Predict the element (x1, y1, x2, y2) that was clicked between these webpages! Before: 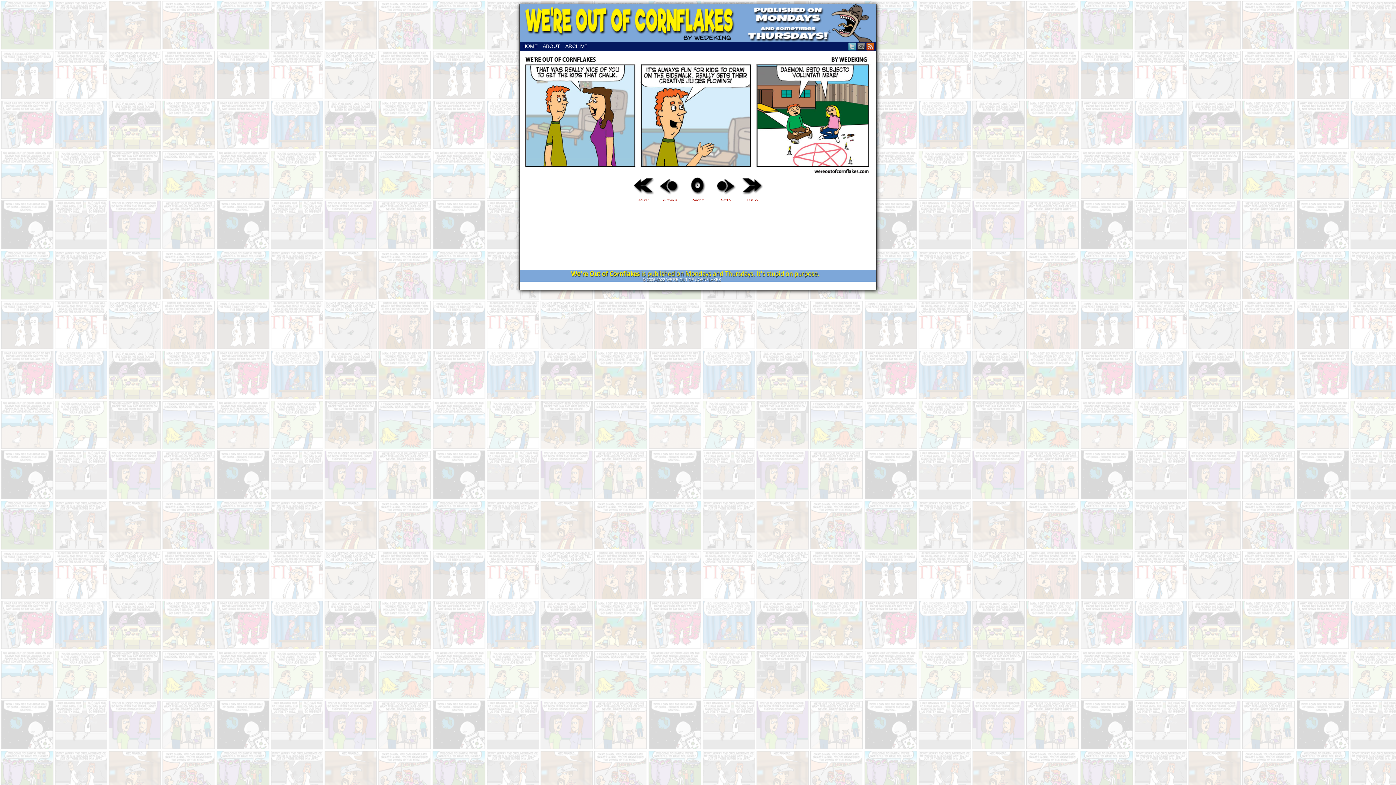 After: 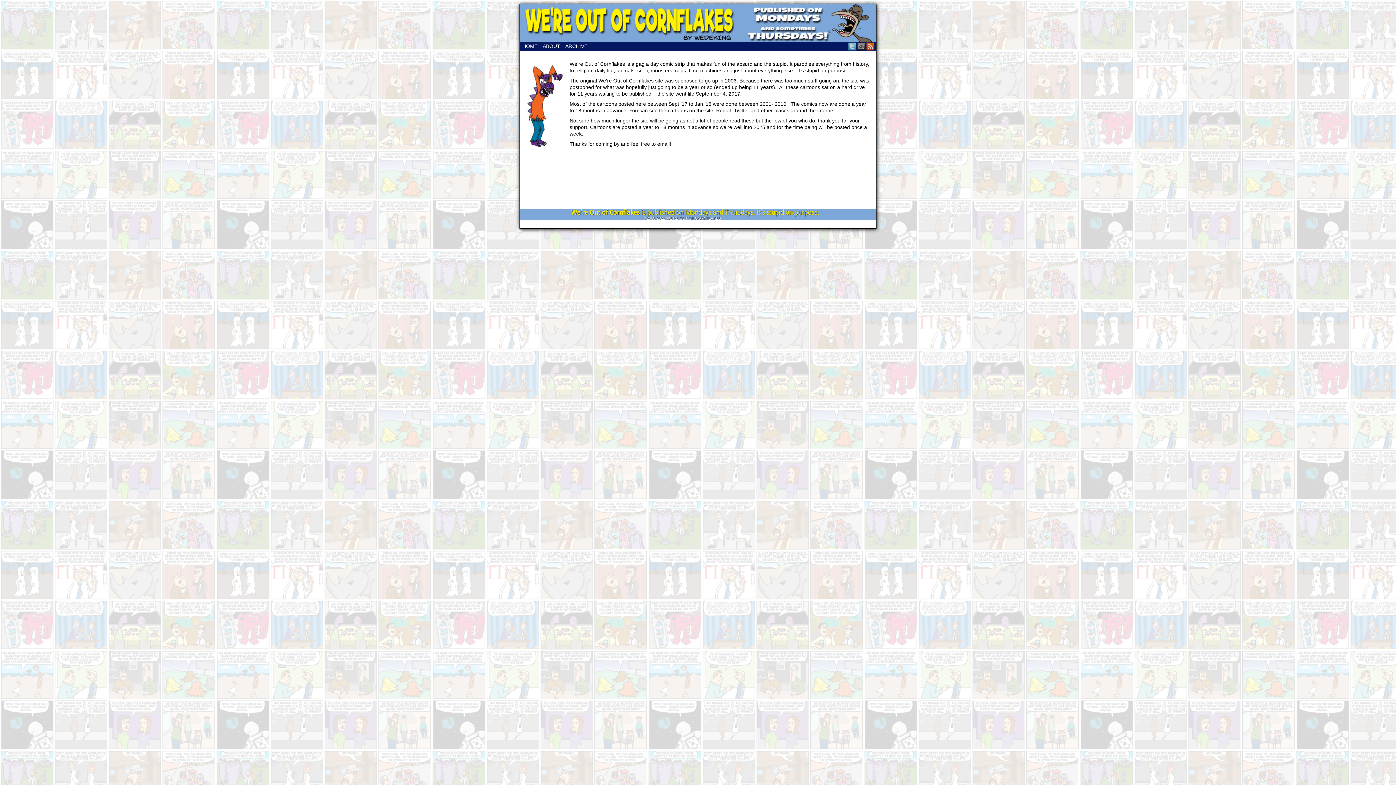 Action: label: ABOUT bbox: (540, 41, 562, 50)